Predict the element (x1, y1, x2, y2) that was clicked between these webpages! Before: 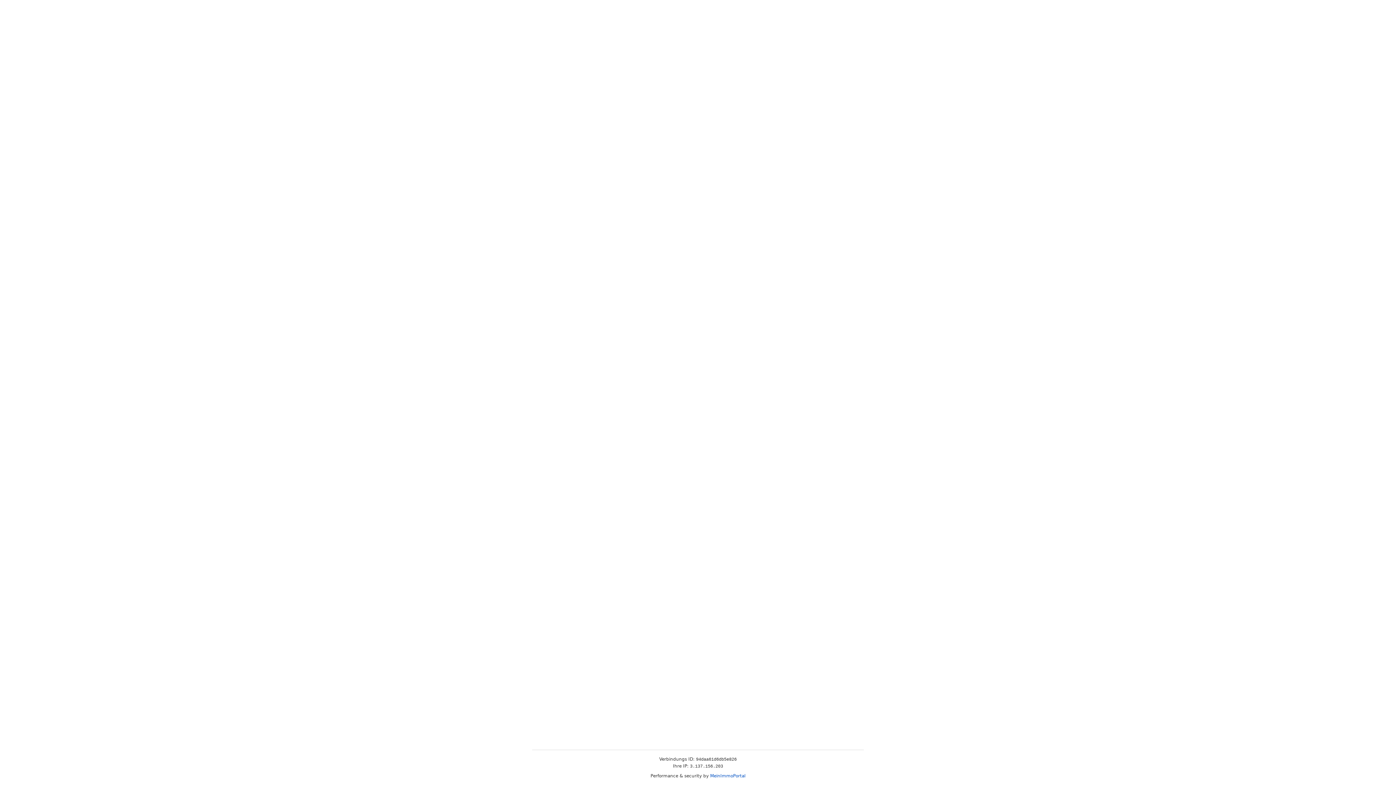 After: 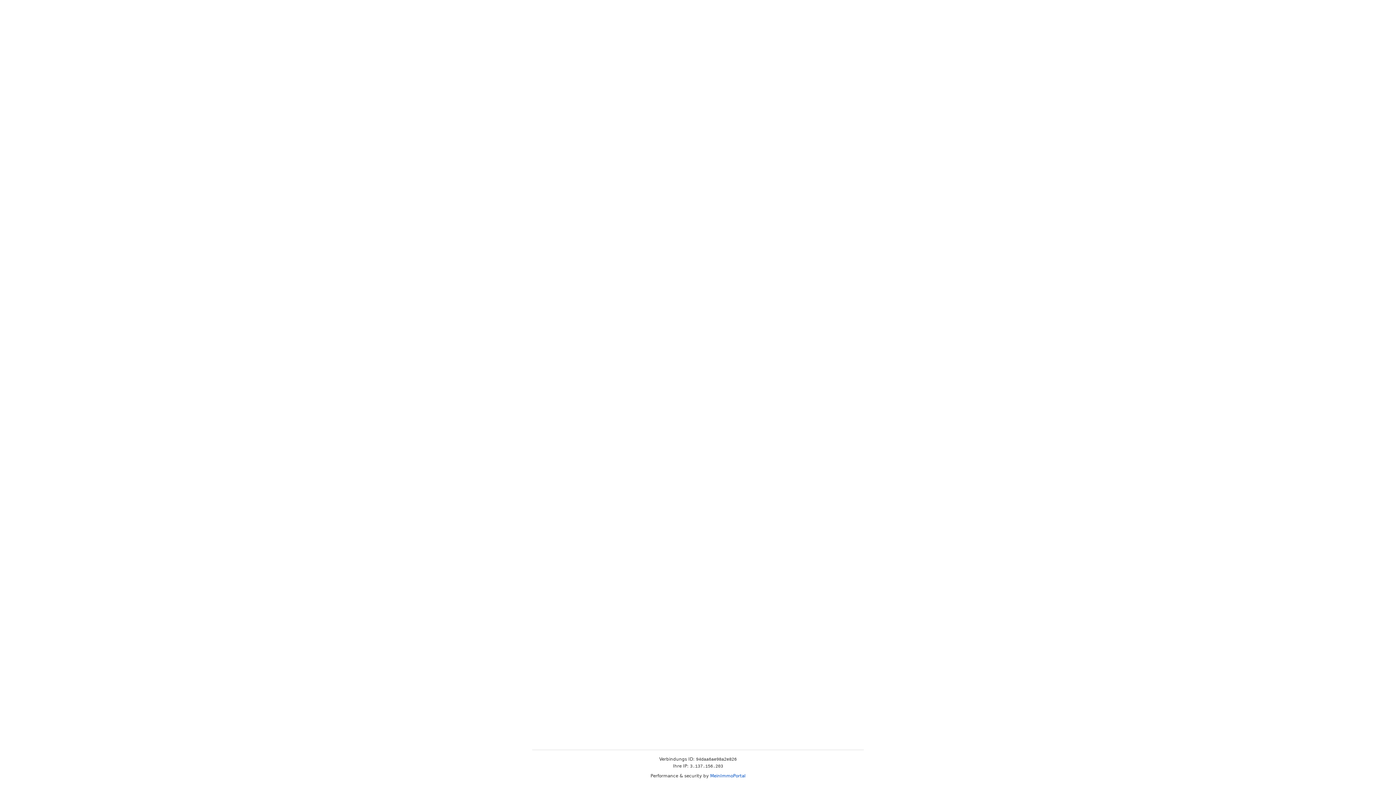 Action: bbox: (710, 773, 745, 778) label: MeinImmoPortal